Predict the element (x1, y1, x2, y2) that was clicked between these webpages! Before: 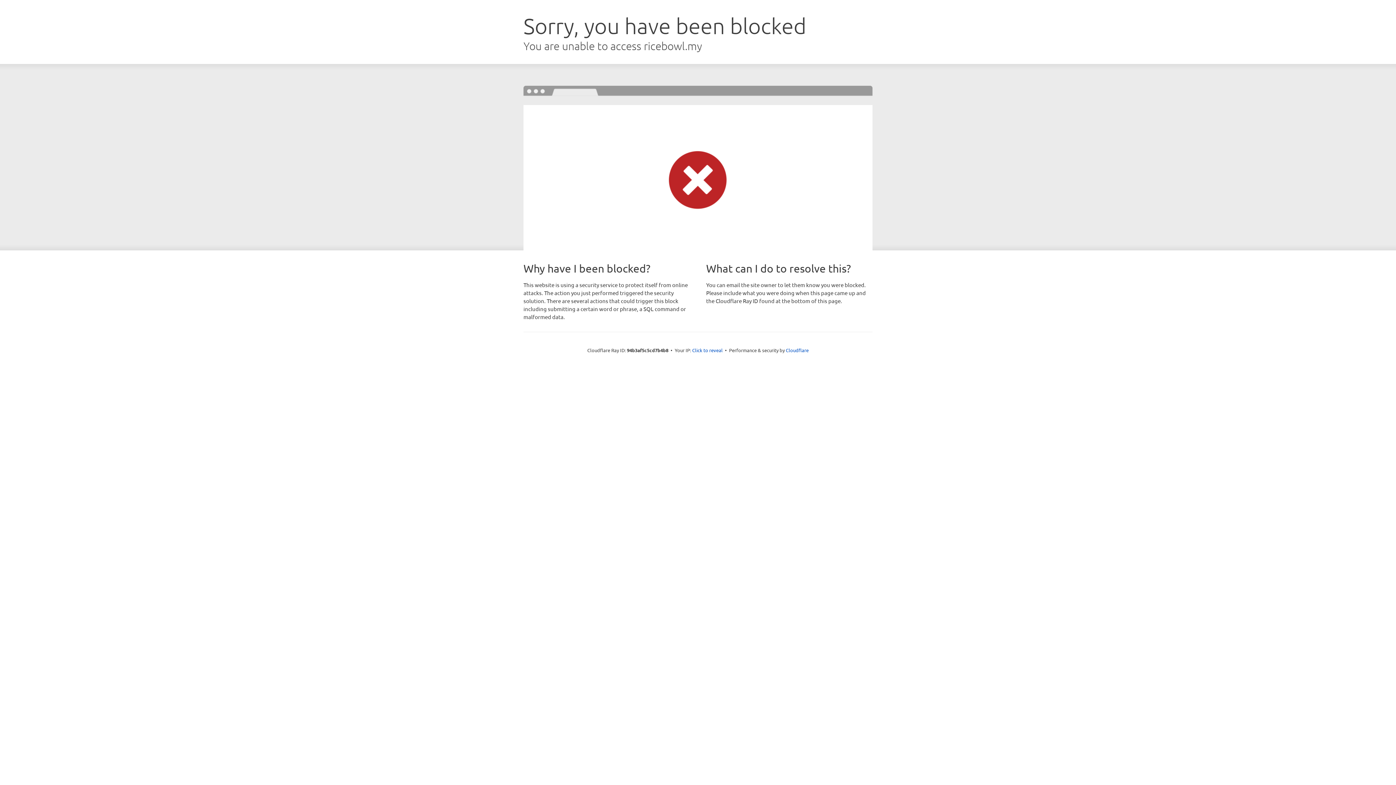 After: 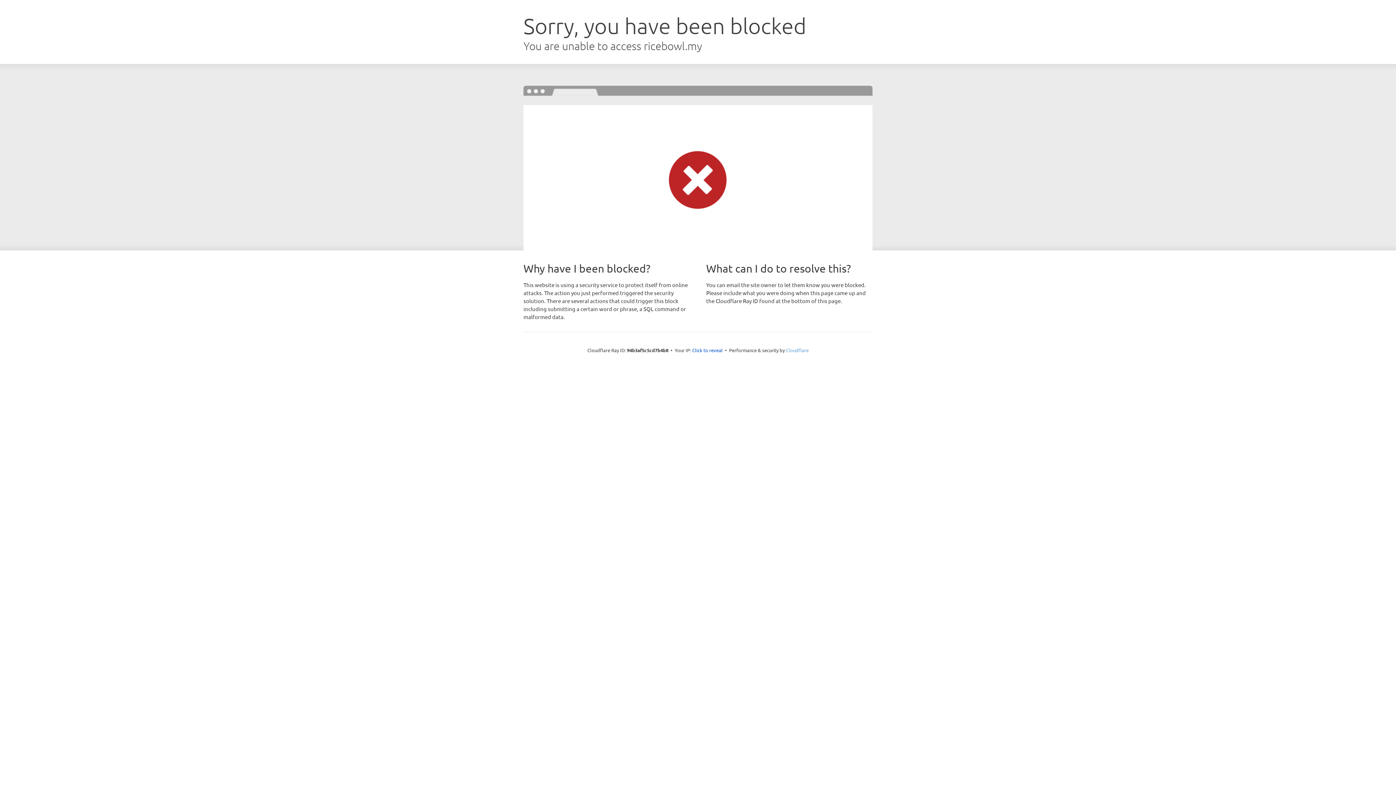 Action: bbox: (786, 347, 808, 353) label: Cloudflare